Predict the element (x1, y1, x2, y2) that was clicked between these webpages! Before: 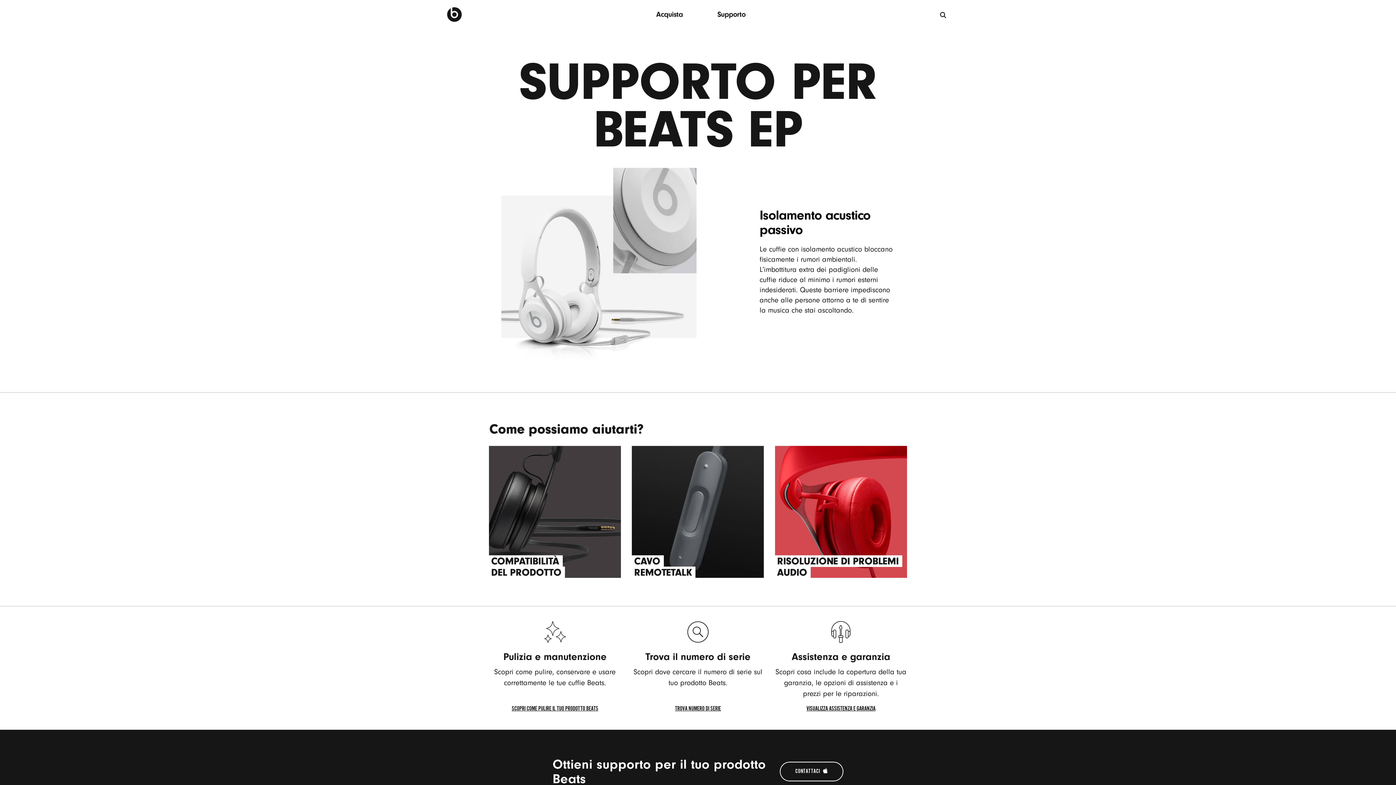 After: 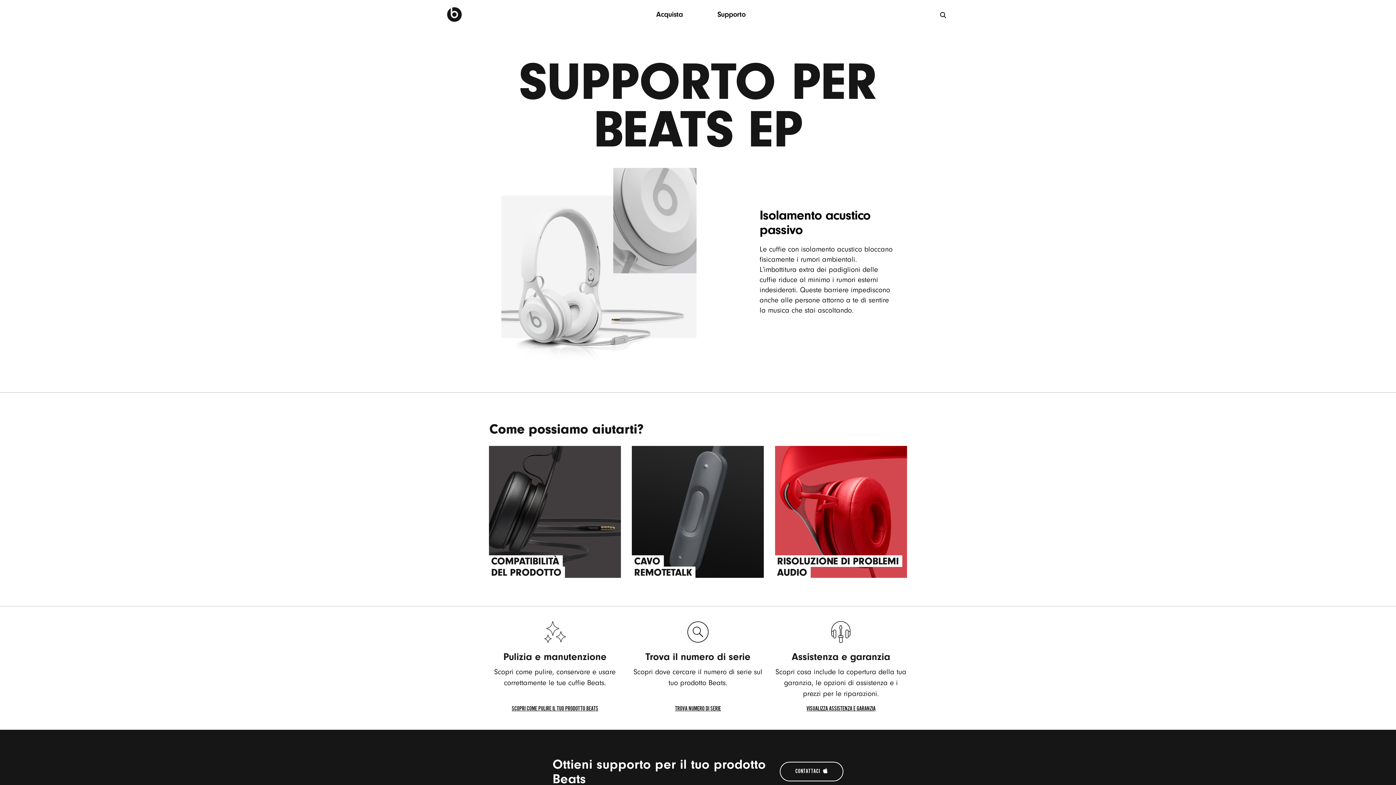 Action: bbox: (632, 446, 764, 580) label: CAVO
REMOTETALK